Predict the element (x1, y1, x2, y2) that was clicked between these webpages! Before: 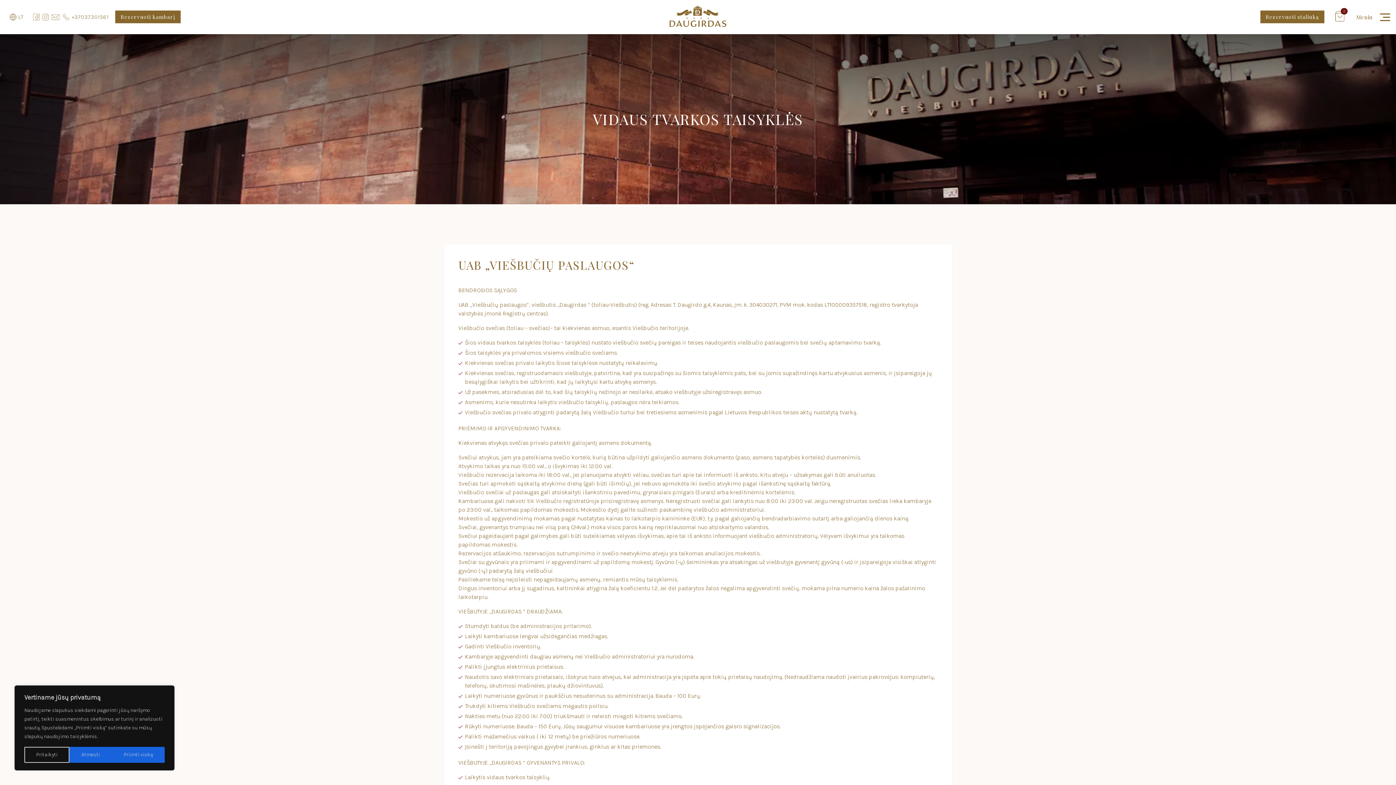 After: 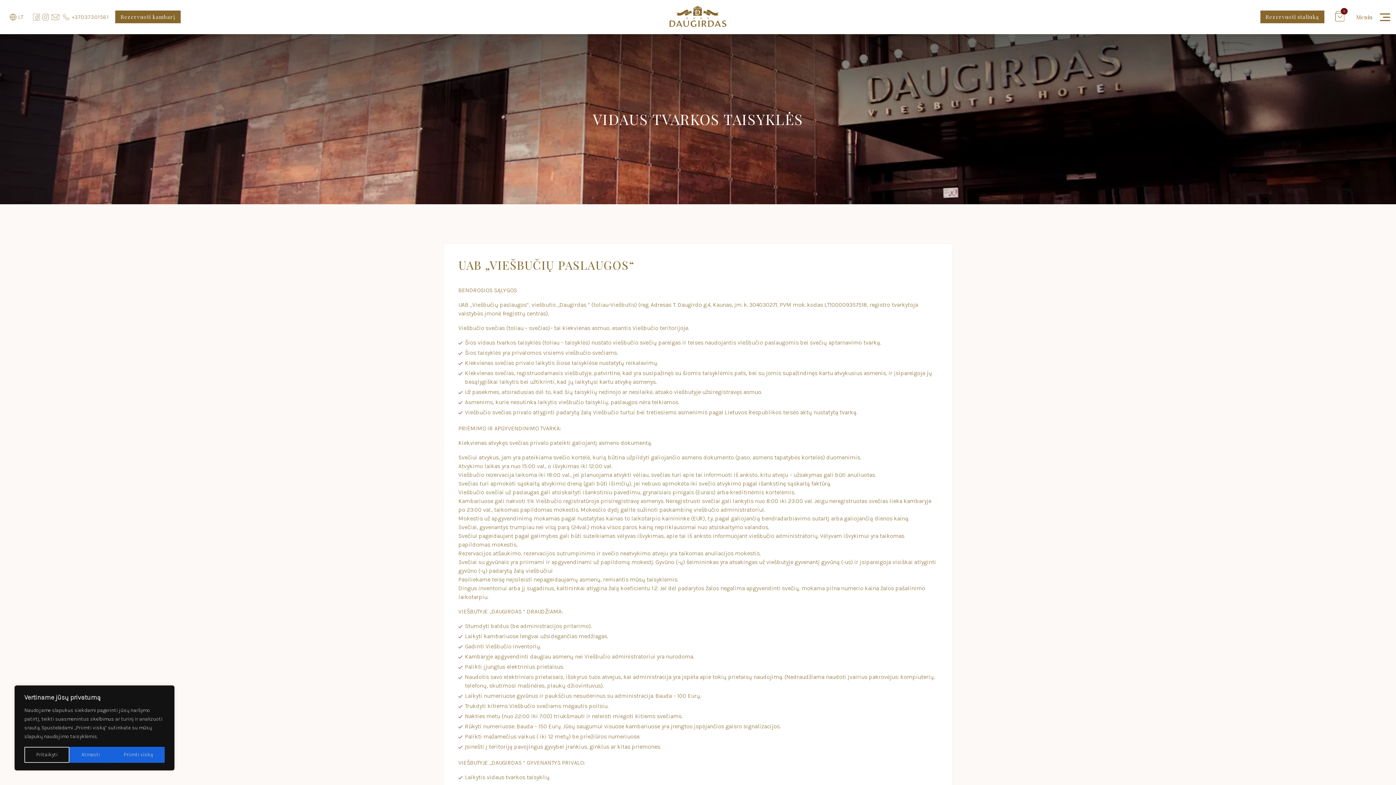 Action: bbox: (32, 13, 39, 20)